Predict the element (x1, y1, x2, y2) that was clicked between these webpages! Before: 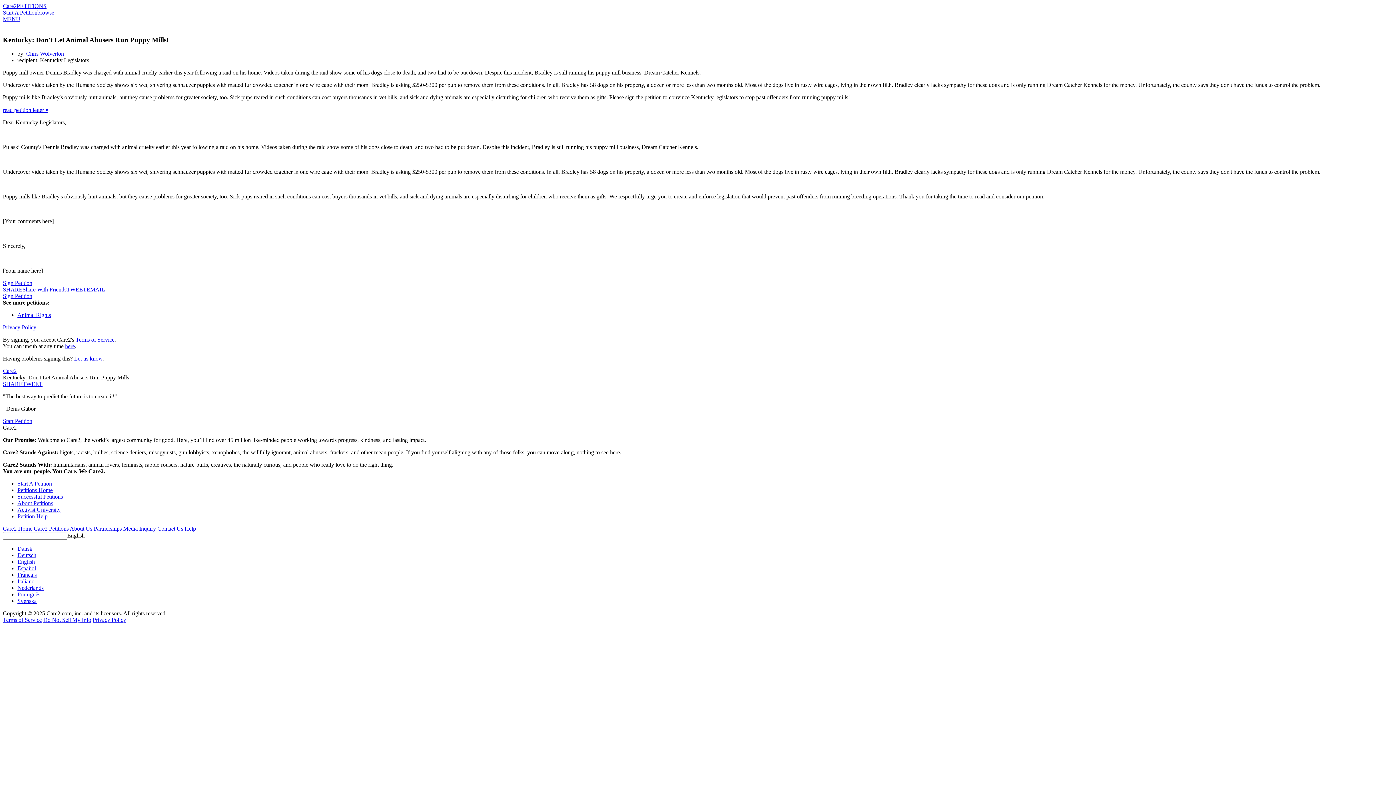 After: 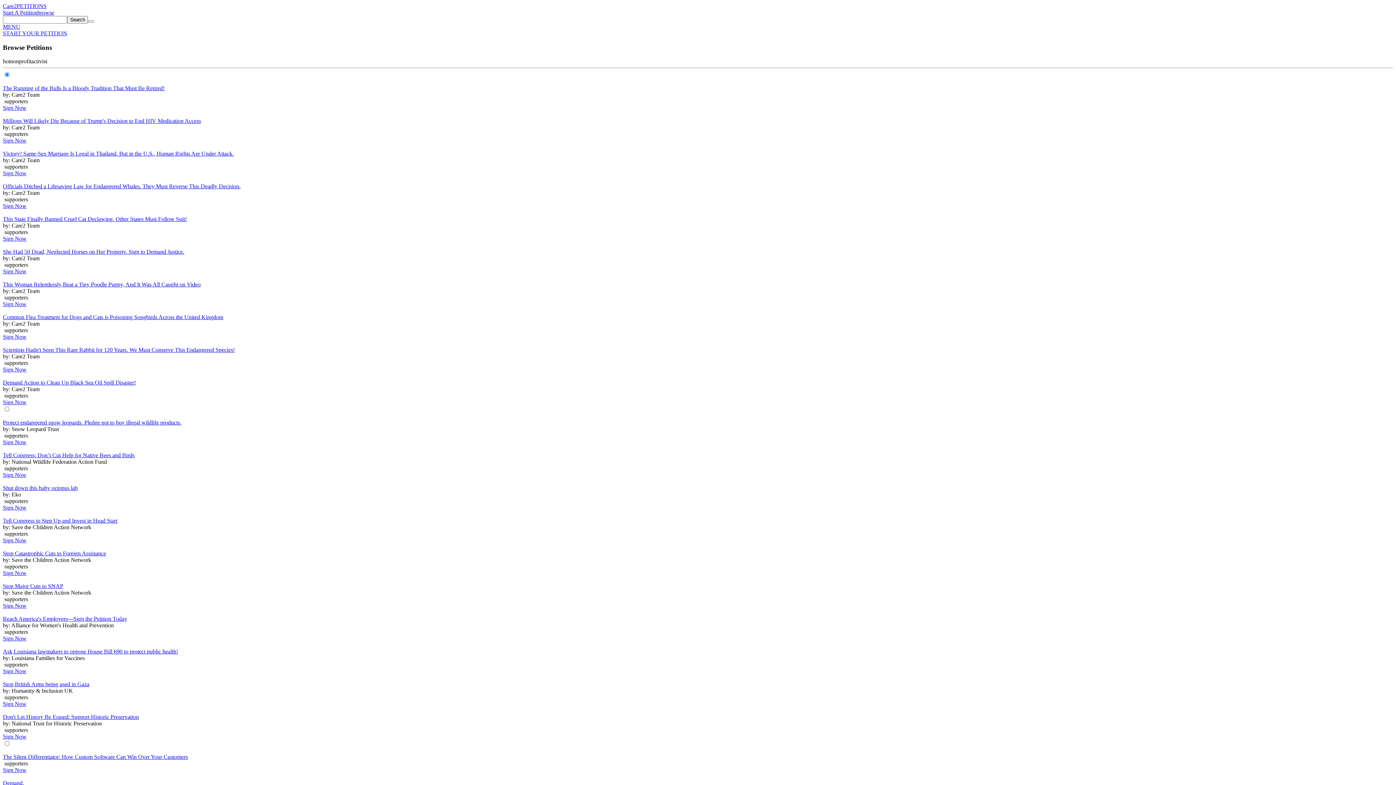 Action: bbox: (37, 9, 54, 15) label: browse